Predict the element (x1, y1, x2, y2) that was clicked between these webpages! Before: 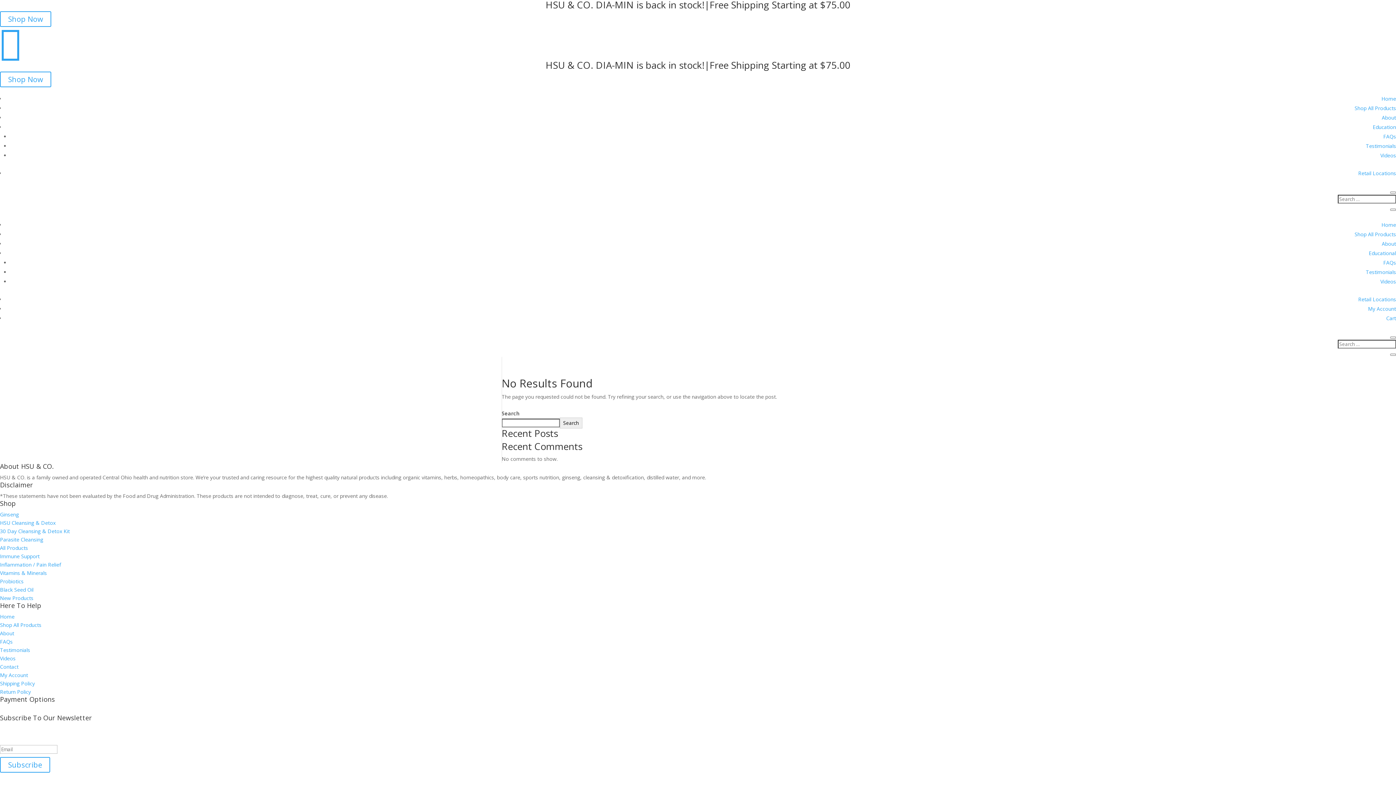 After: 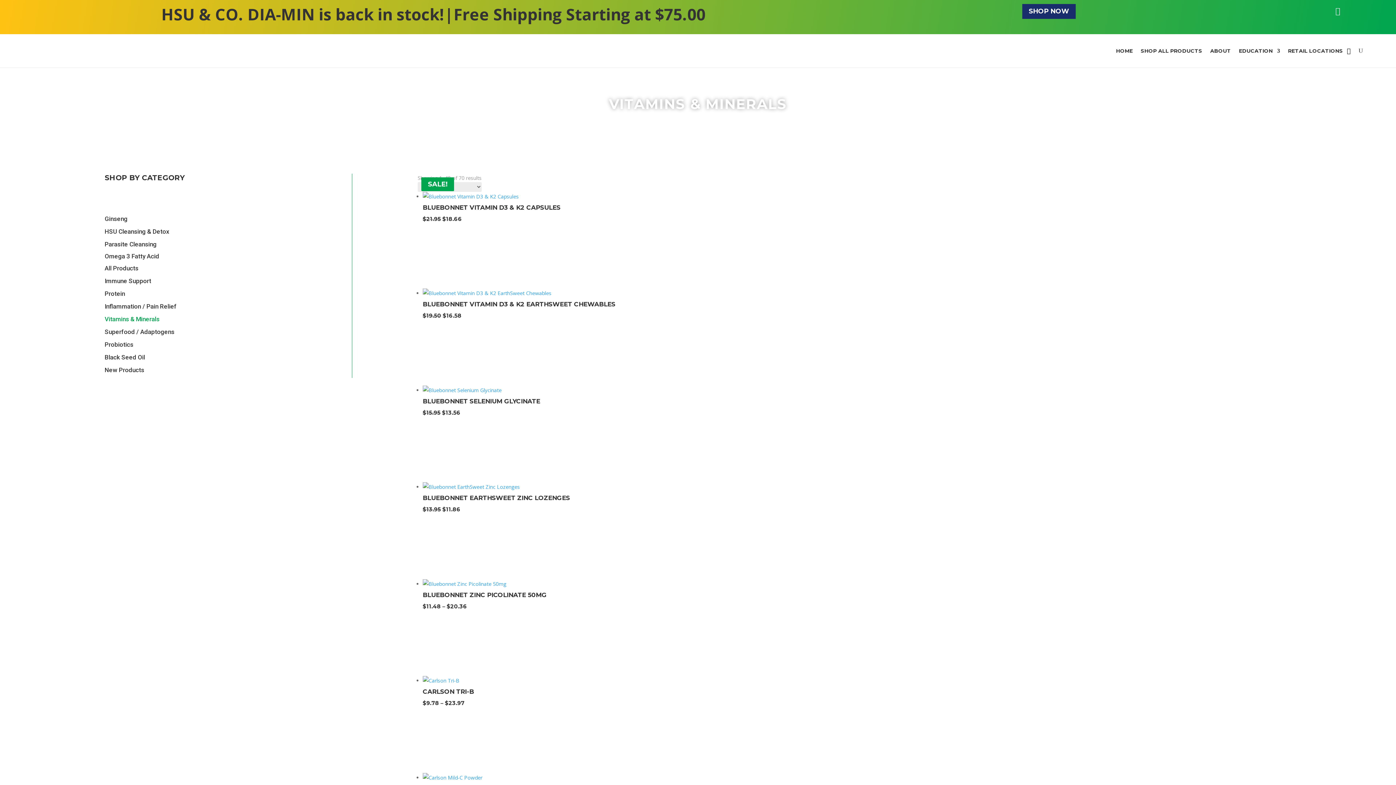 Action: label: Vitamins & Minerals bbox: (0, 569, 46, 576)